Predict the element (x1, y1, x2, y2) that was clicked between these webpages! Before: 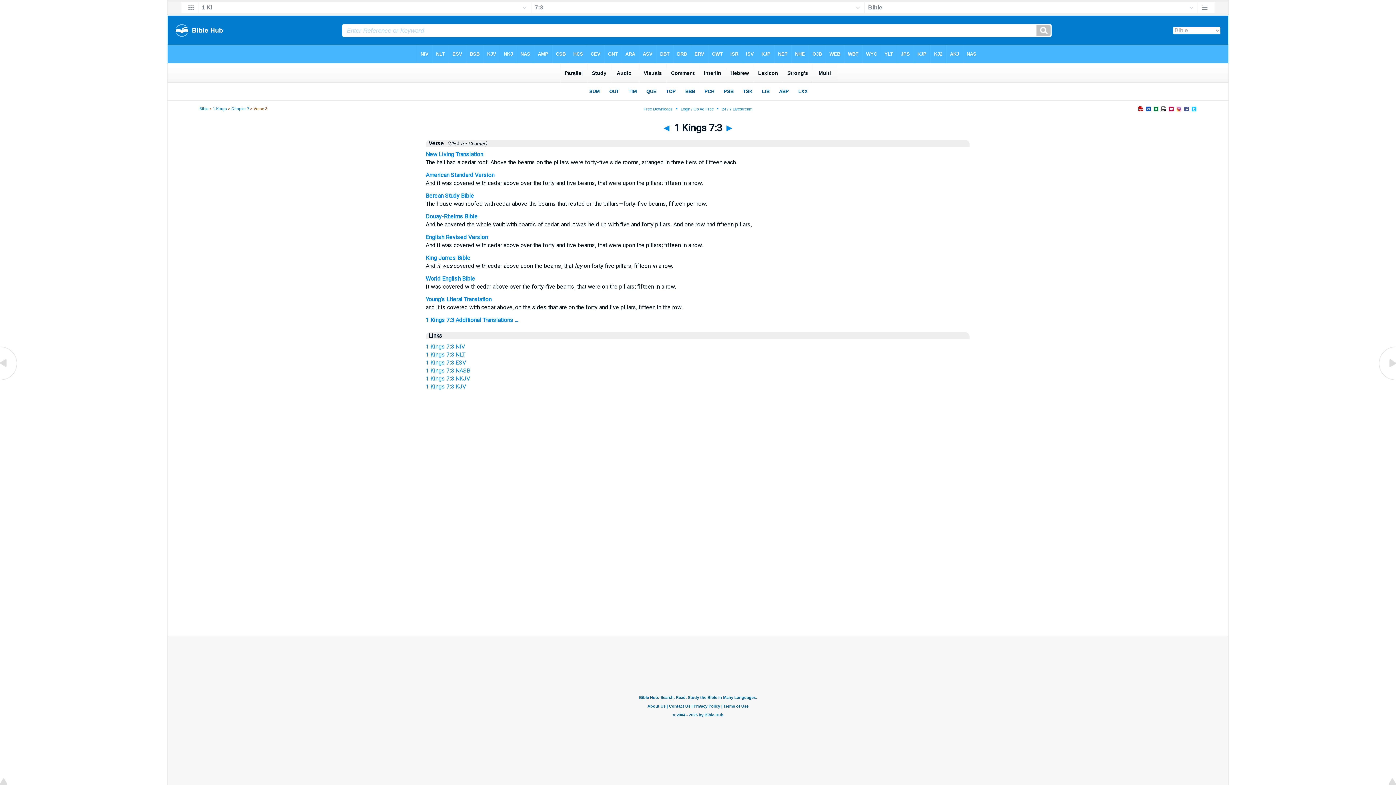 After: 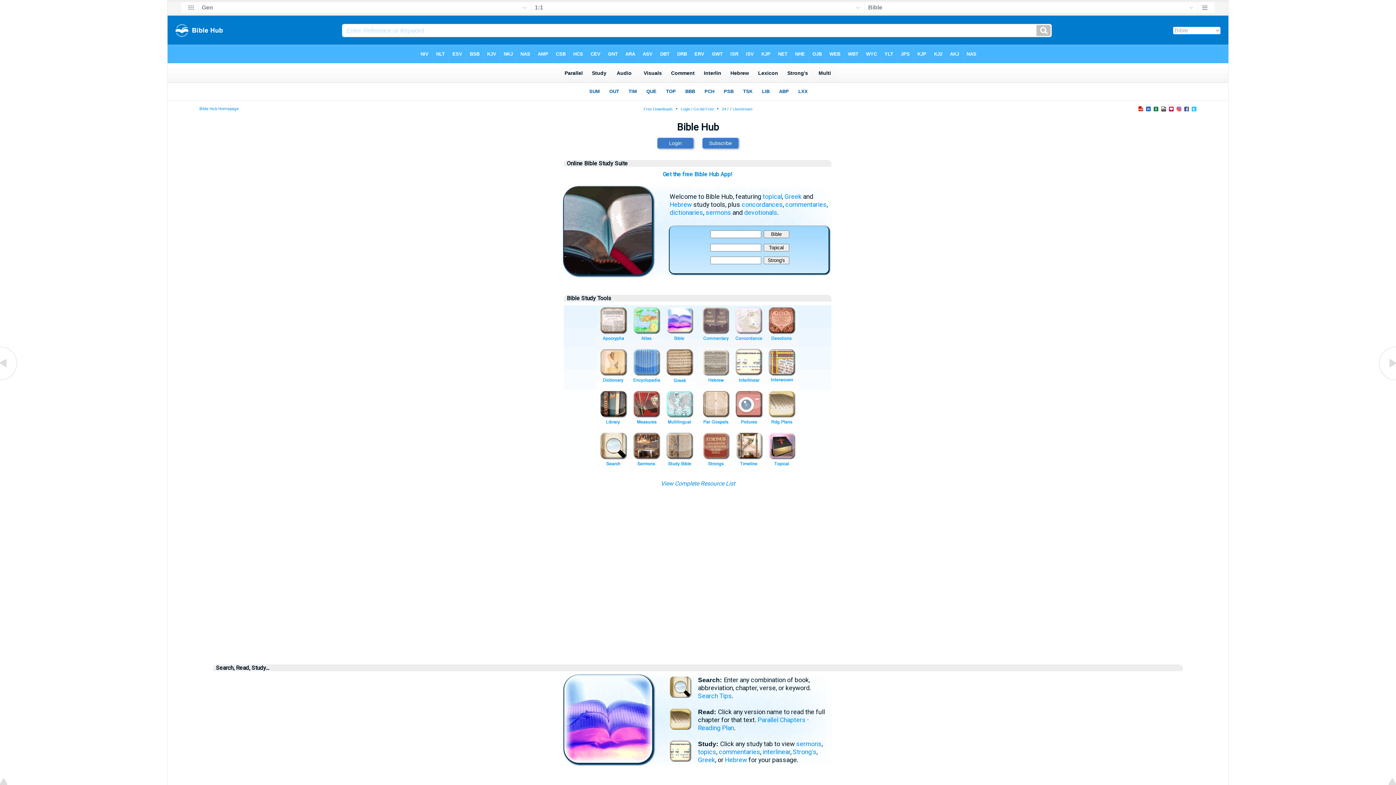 Action: bbox: (199, 106, 208, 111) label: Bible